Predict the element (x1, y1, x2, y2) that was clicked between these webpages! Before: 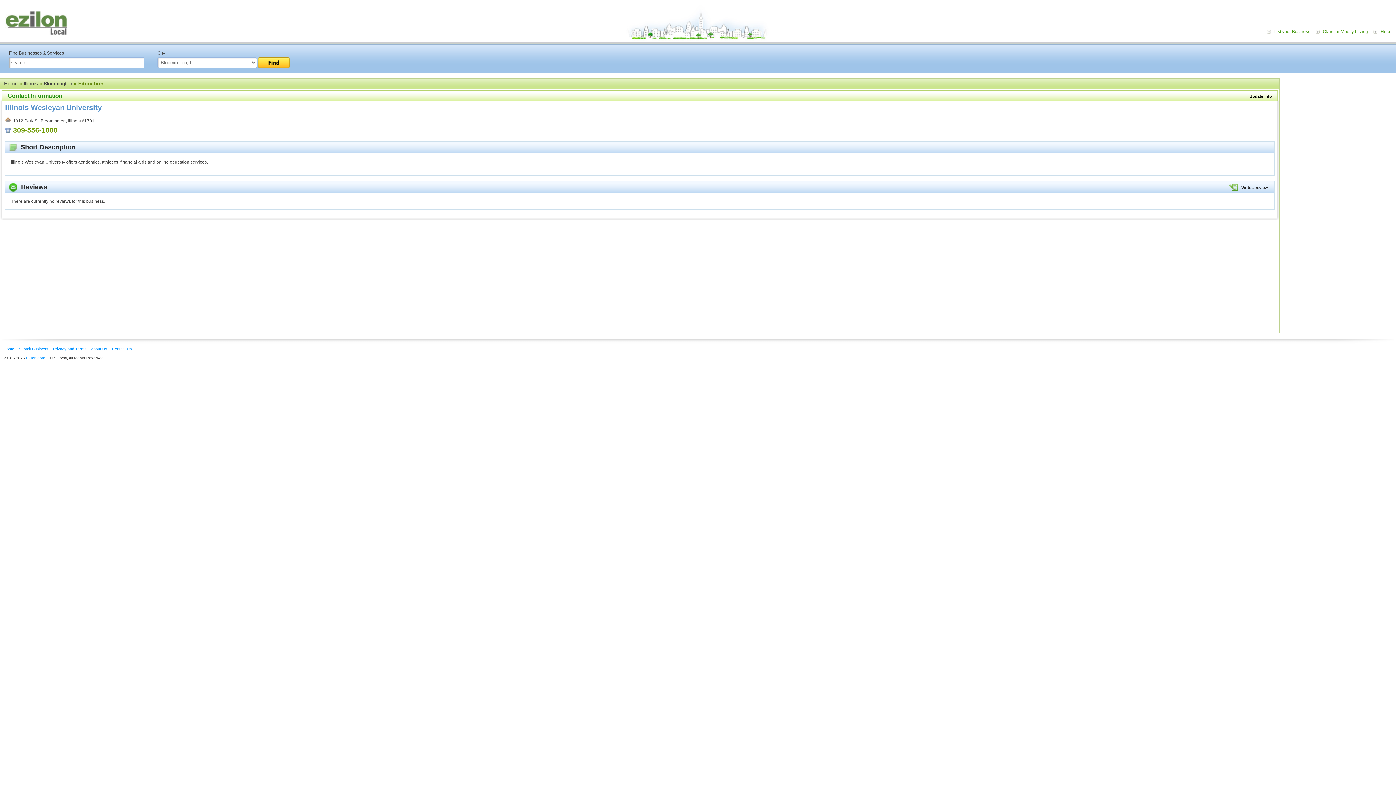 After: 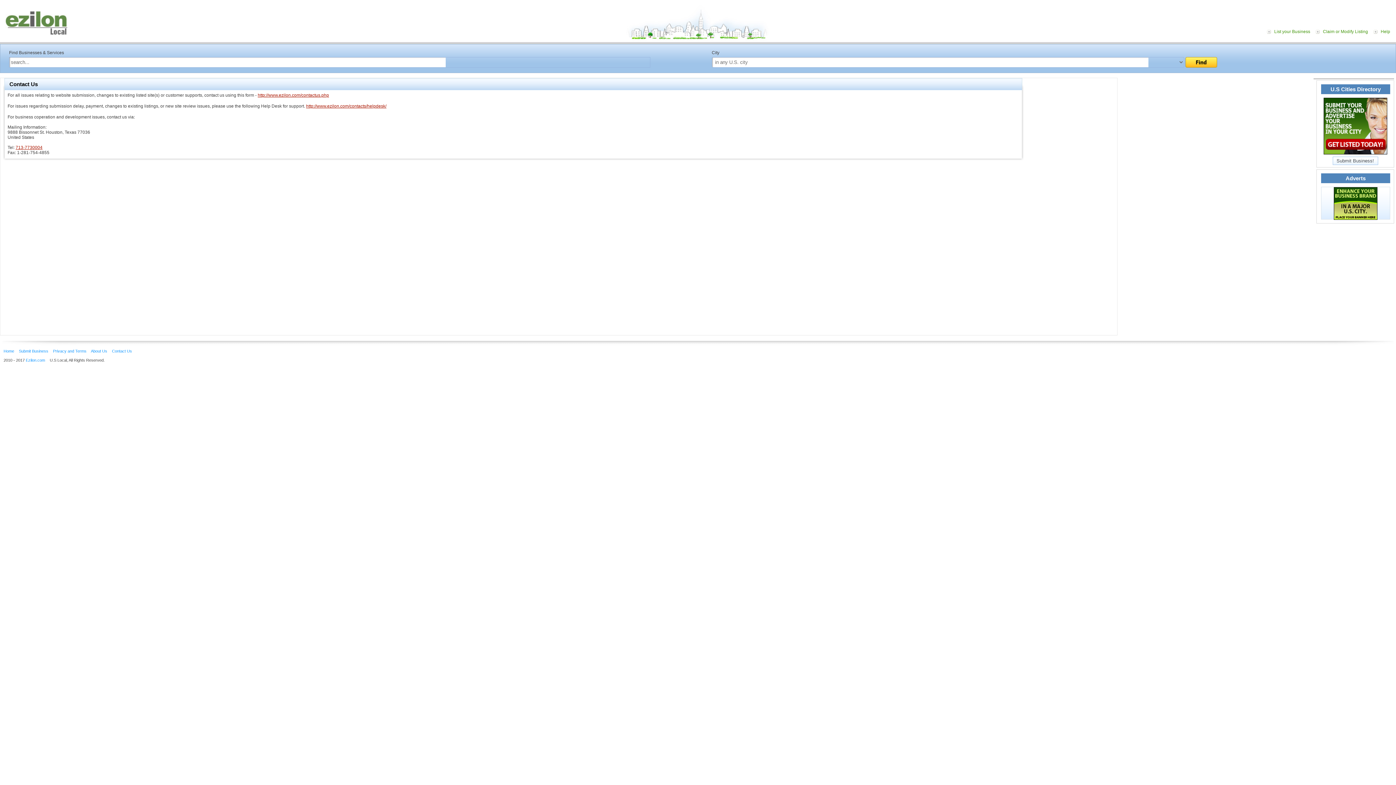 Action: label: Contact Us bbox: (112, 346, 135, 351)